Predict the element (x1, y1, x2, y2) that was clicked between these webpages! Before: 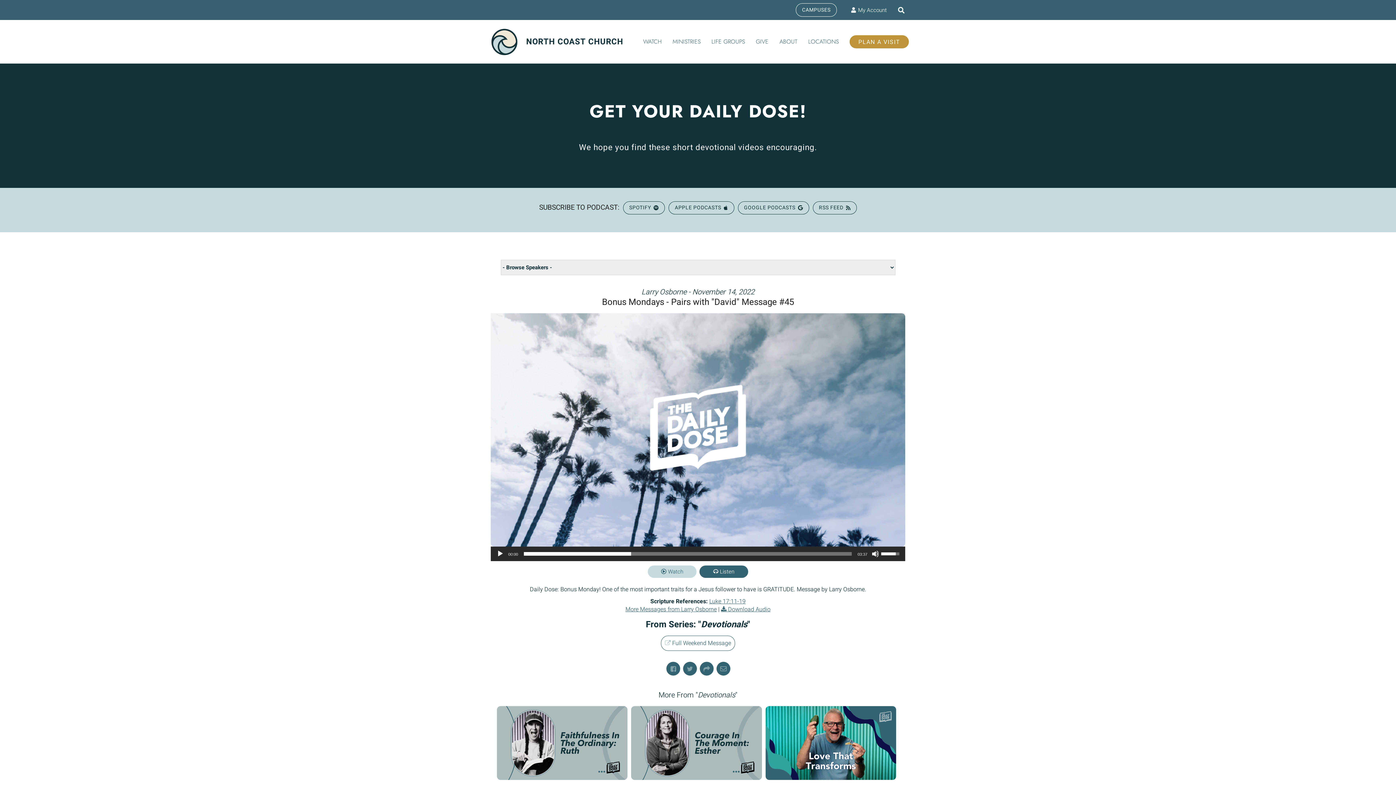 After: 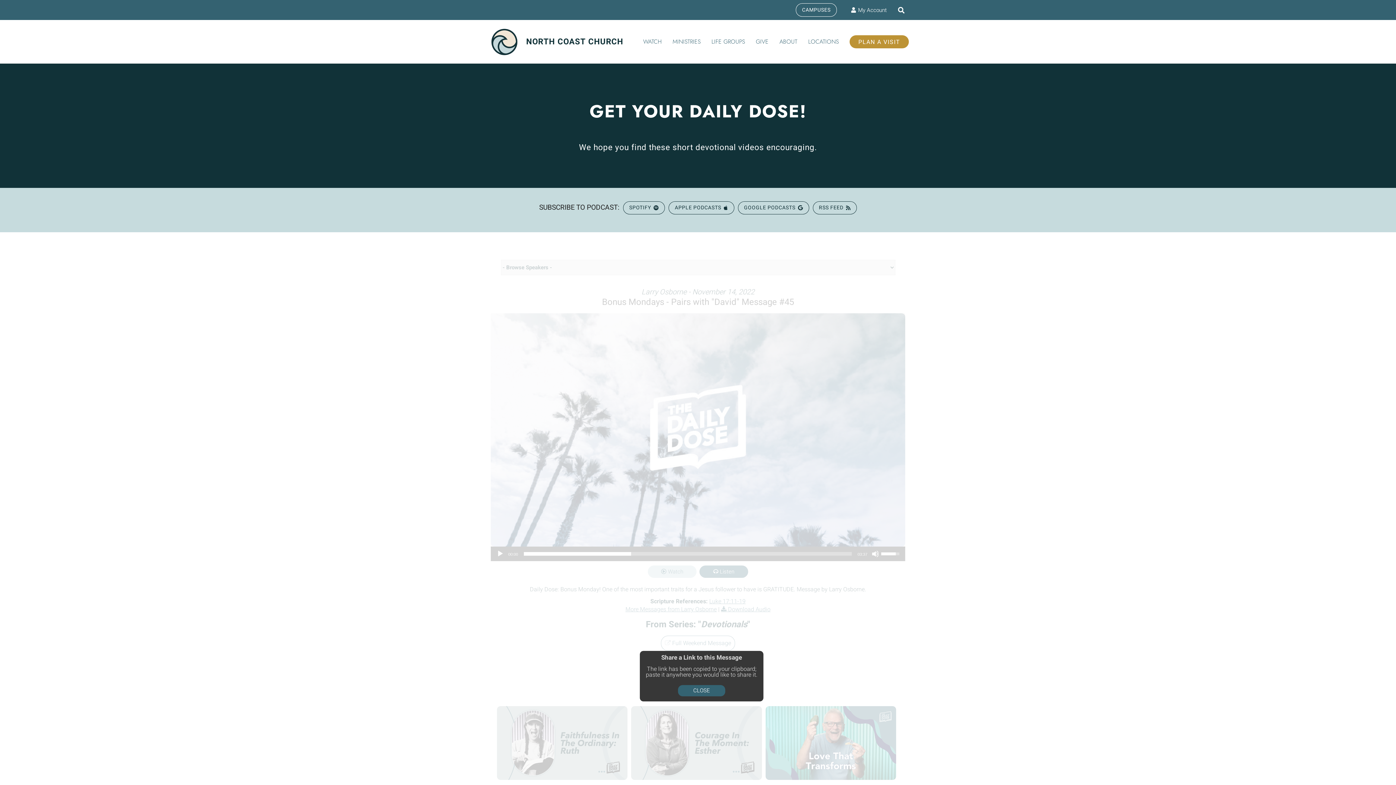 Action: bbox: (700, 662, 713, 676)